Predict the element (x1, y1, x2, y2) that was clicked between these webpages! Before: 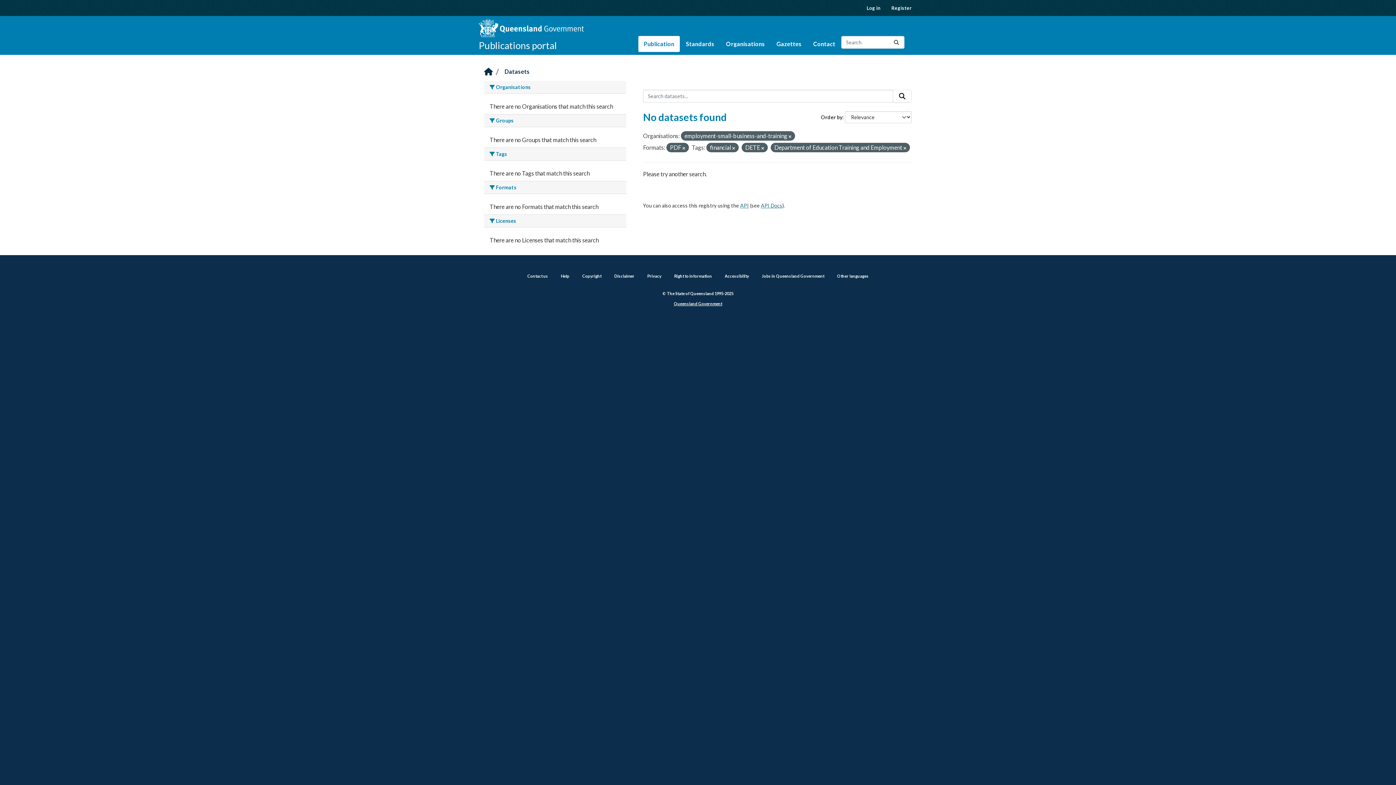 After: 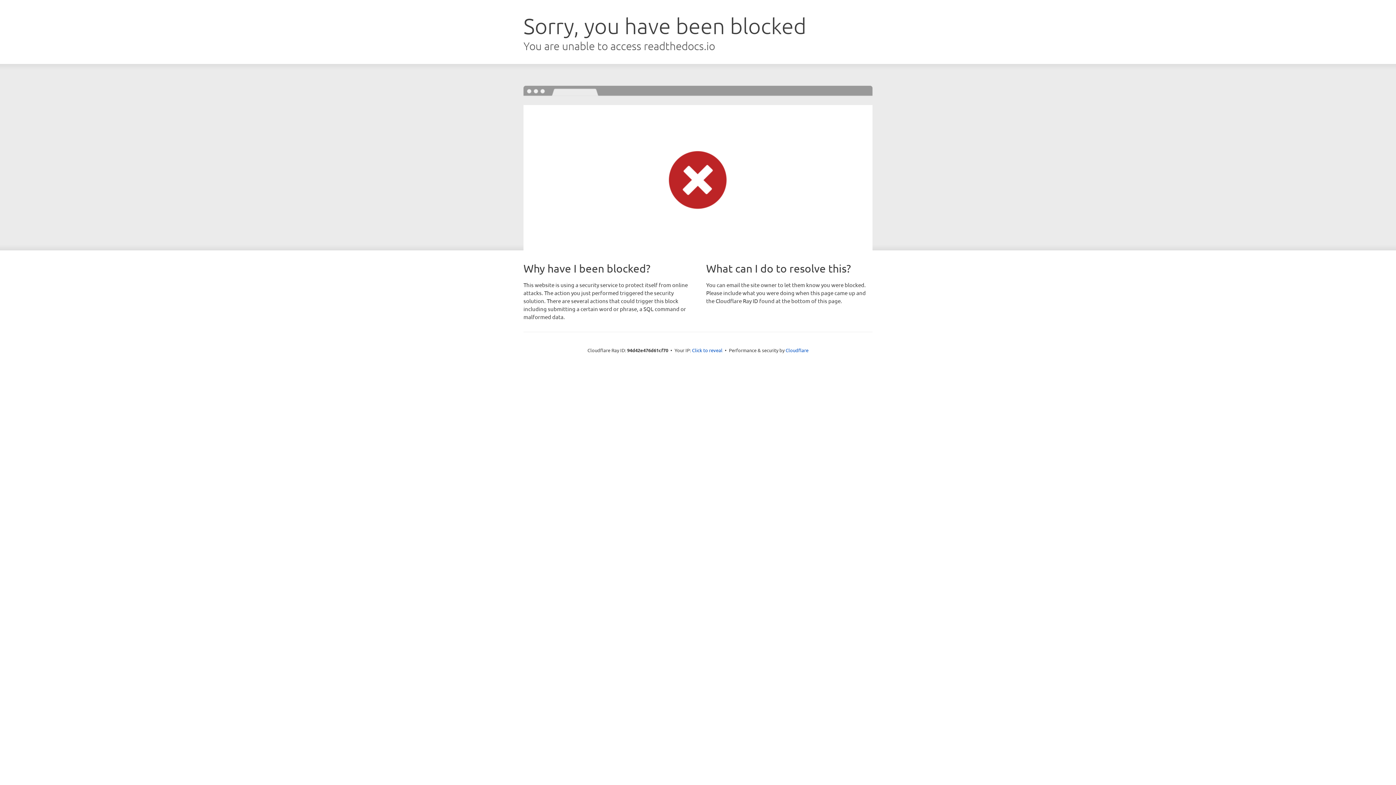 Action: bbox: (761, 202, 782, 208) label: API Docs